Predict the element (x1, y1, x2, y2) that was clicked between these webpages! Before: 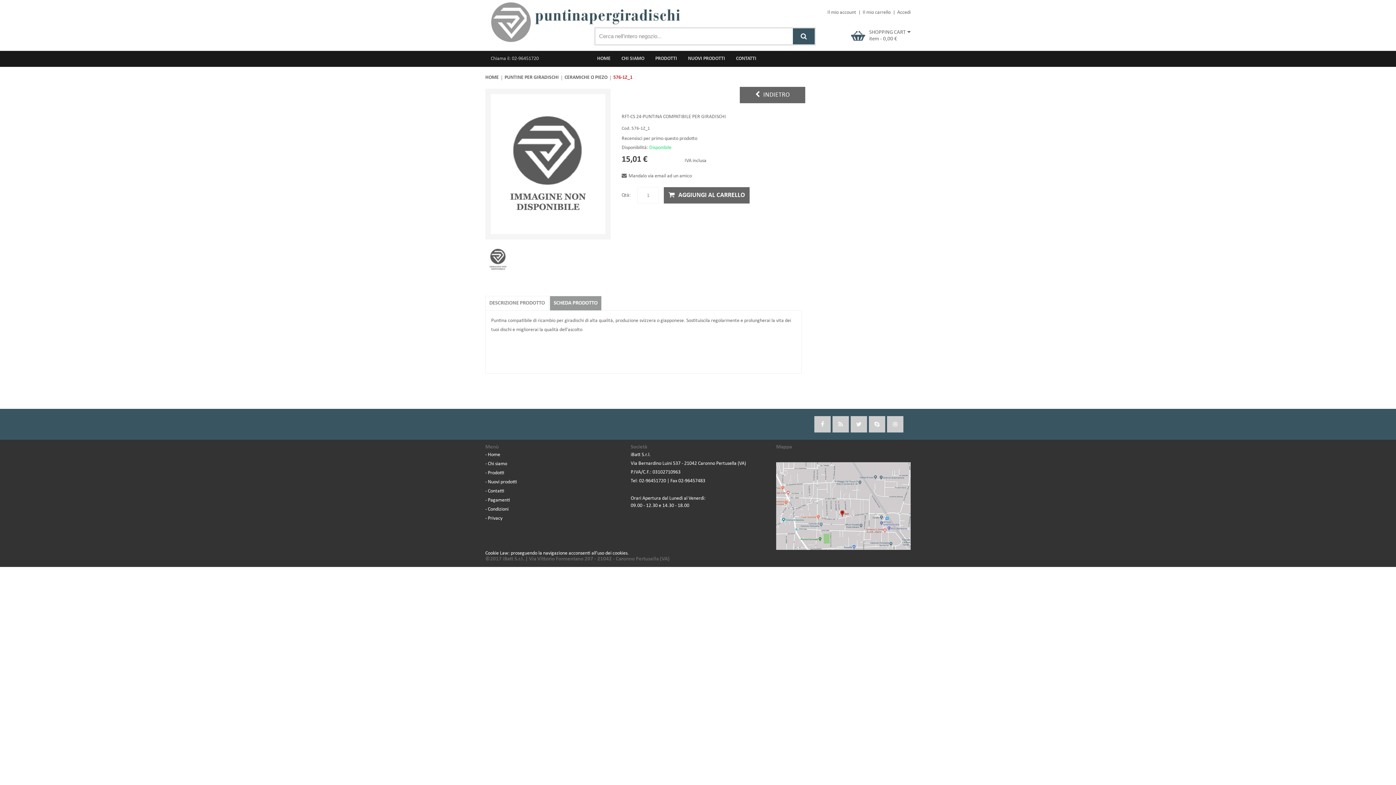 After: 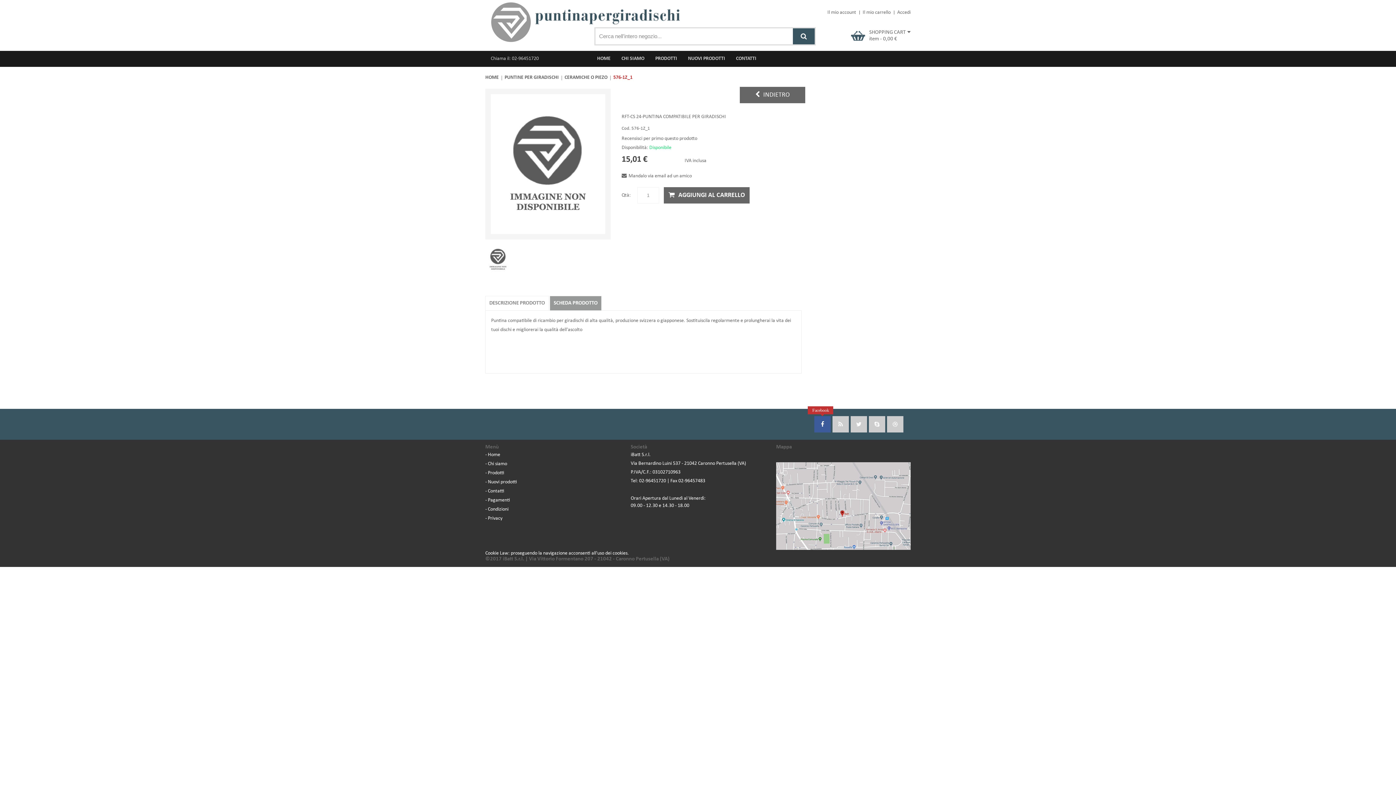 Action: label: Facebook bbox: (814, 416, 830, 432)